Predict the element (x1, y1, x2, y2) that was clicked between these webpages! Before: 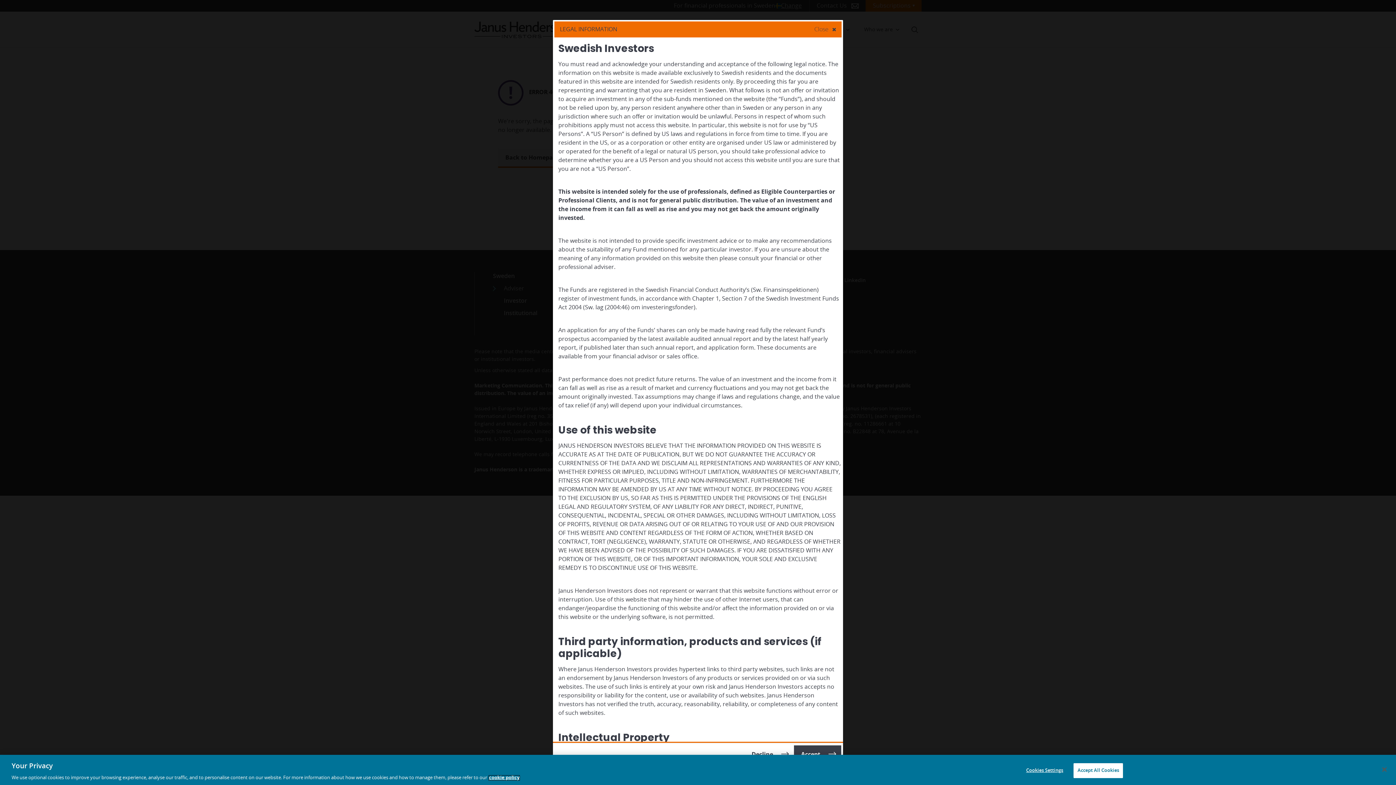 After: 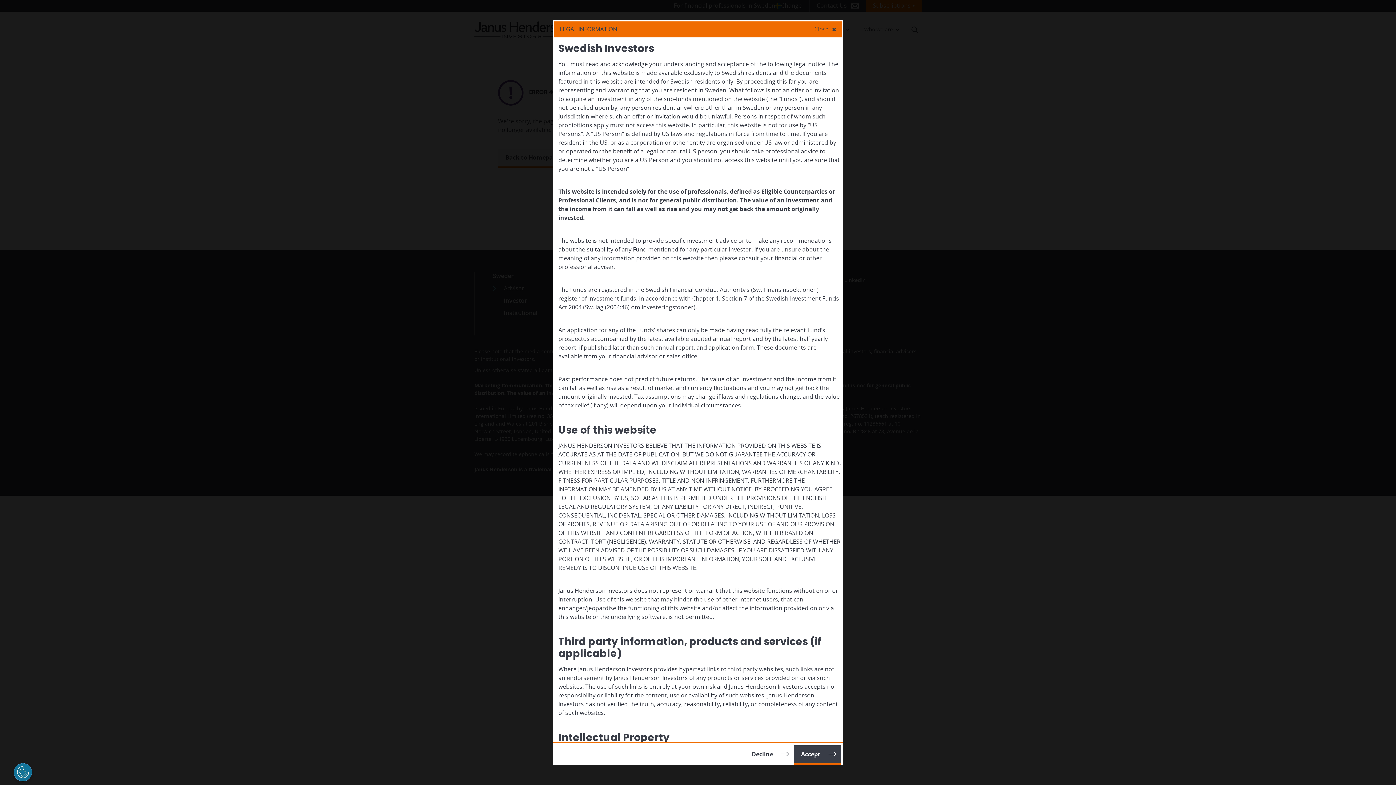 Action: bbox: (1376, 761, 1392, 777) label: Close